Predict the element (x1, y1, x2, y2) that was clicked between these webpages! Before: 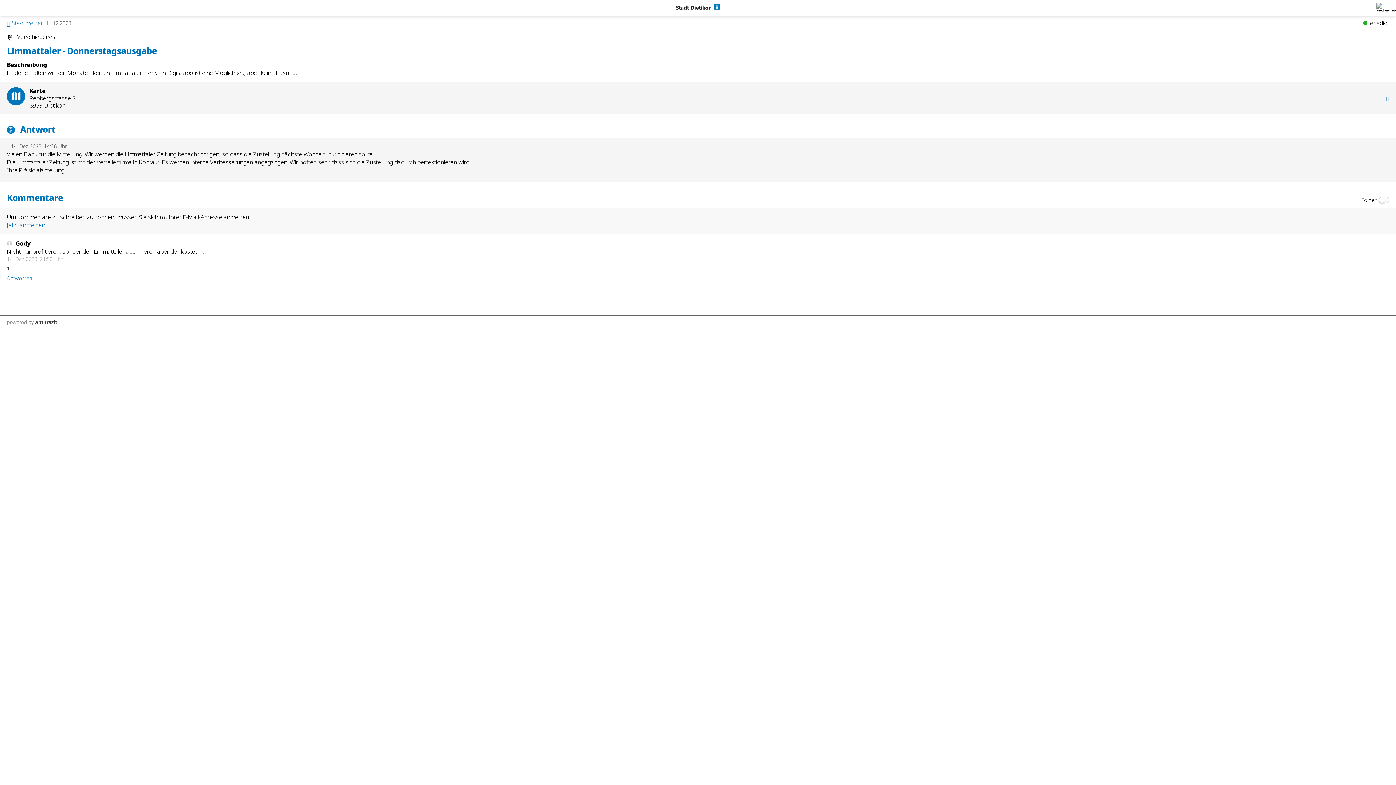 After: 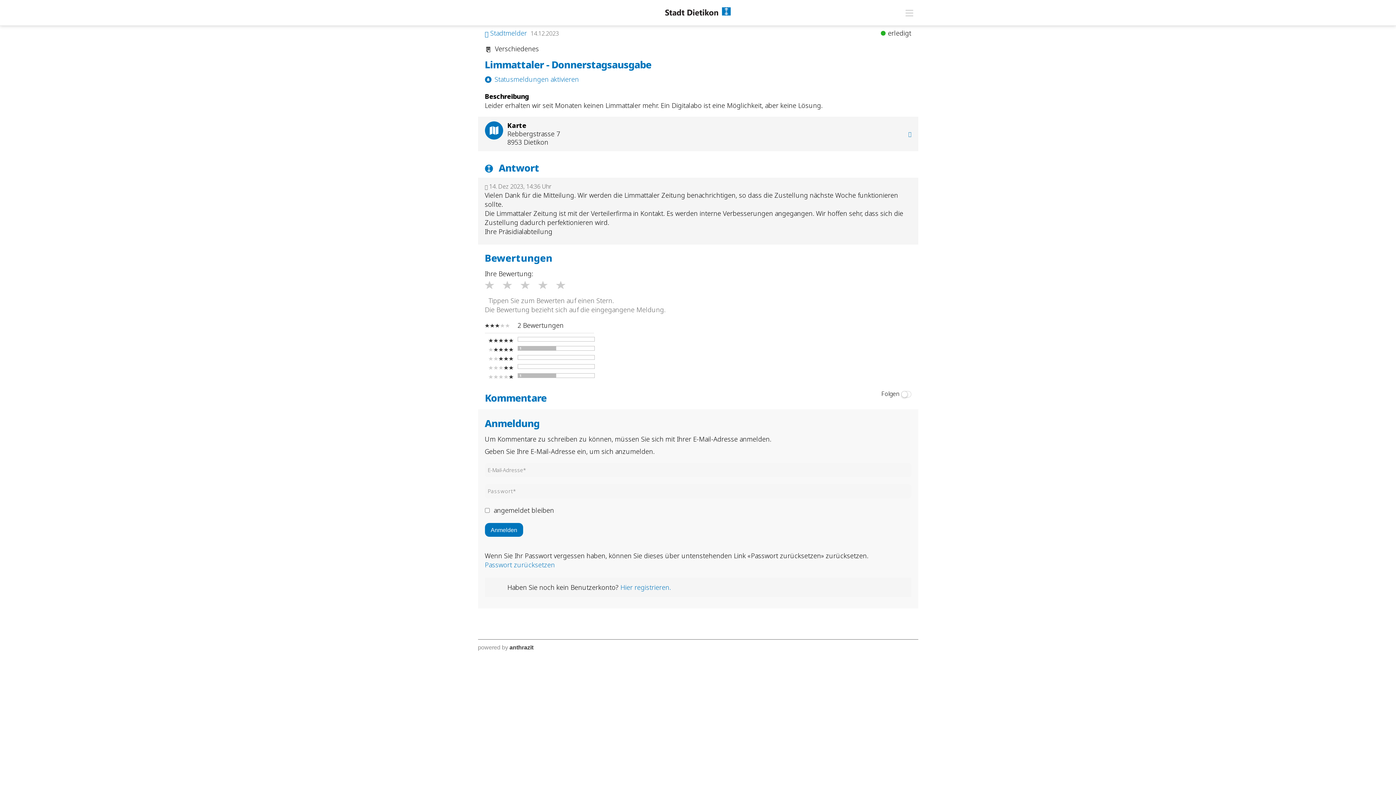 Action: label: Antworten bbox: (6, 274, 32, 281)